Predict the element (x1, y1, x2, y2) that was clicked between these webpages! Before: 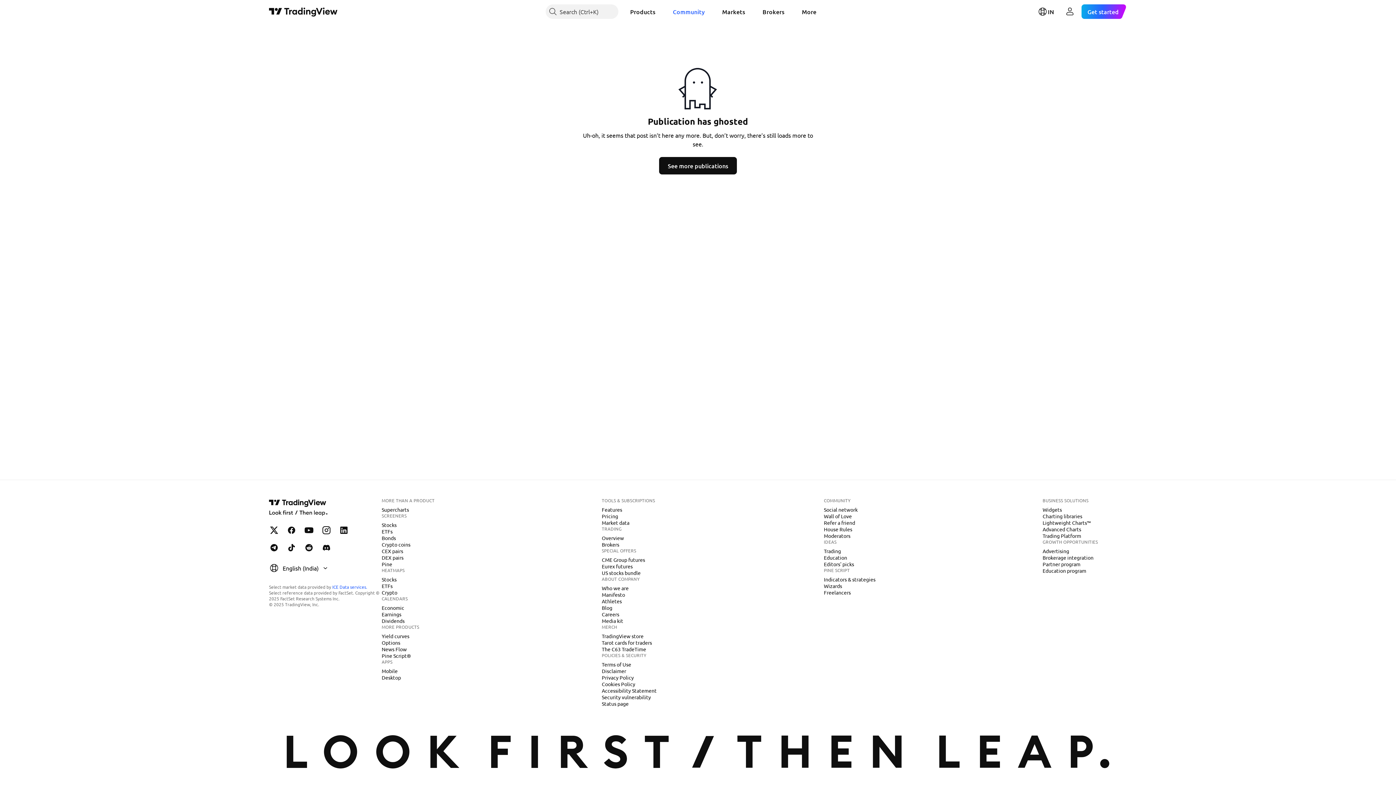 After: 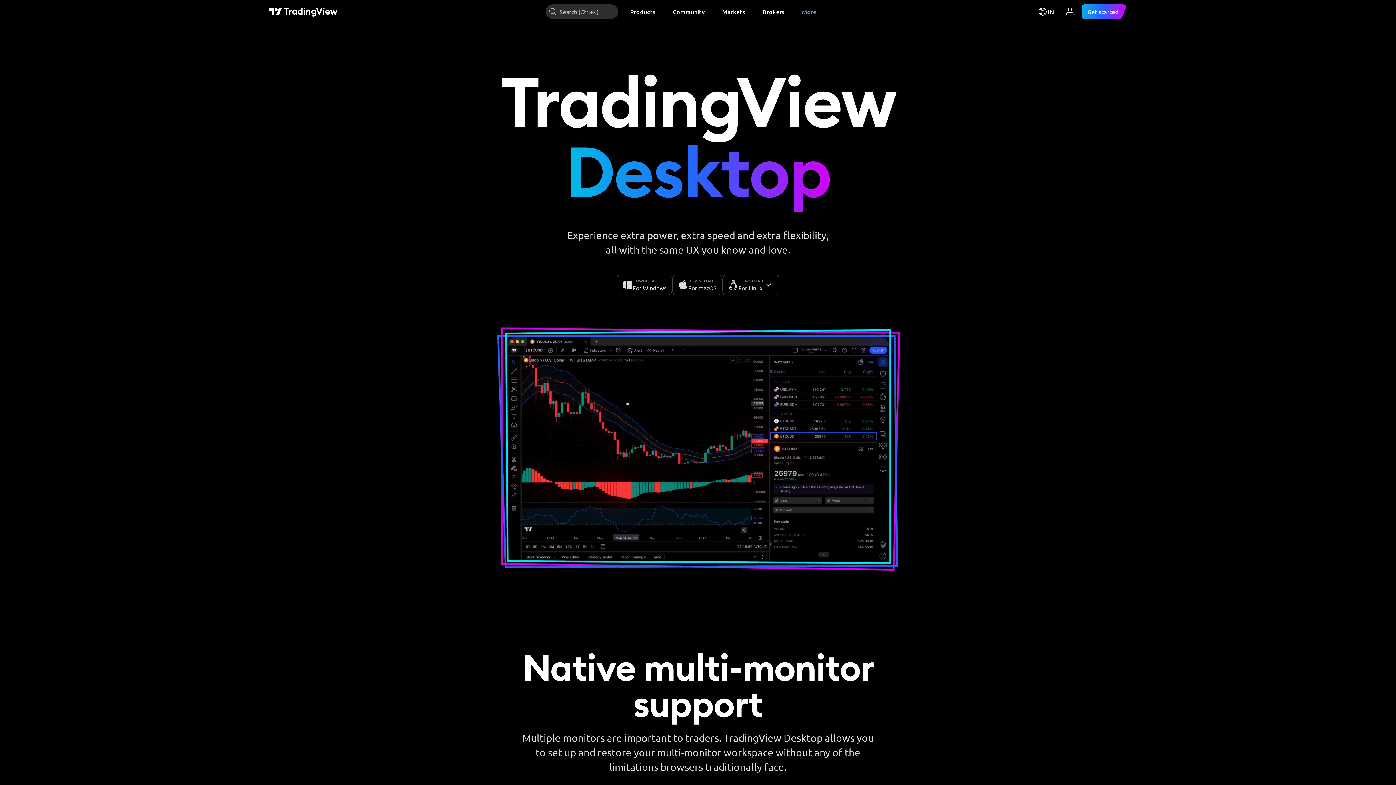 Action: bbox: (378, 674, 404, 681) label: Desktop